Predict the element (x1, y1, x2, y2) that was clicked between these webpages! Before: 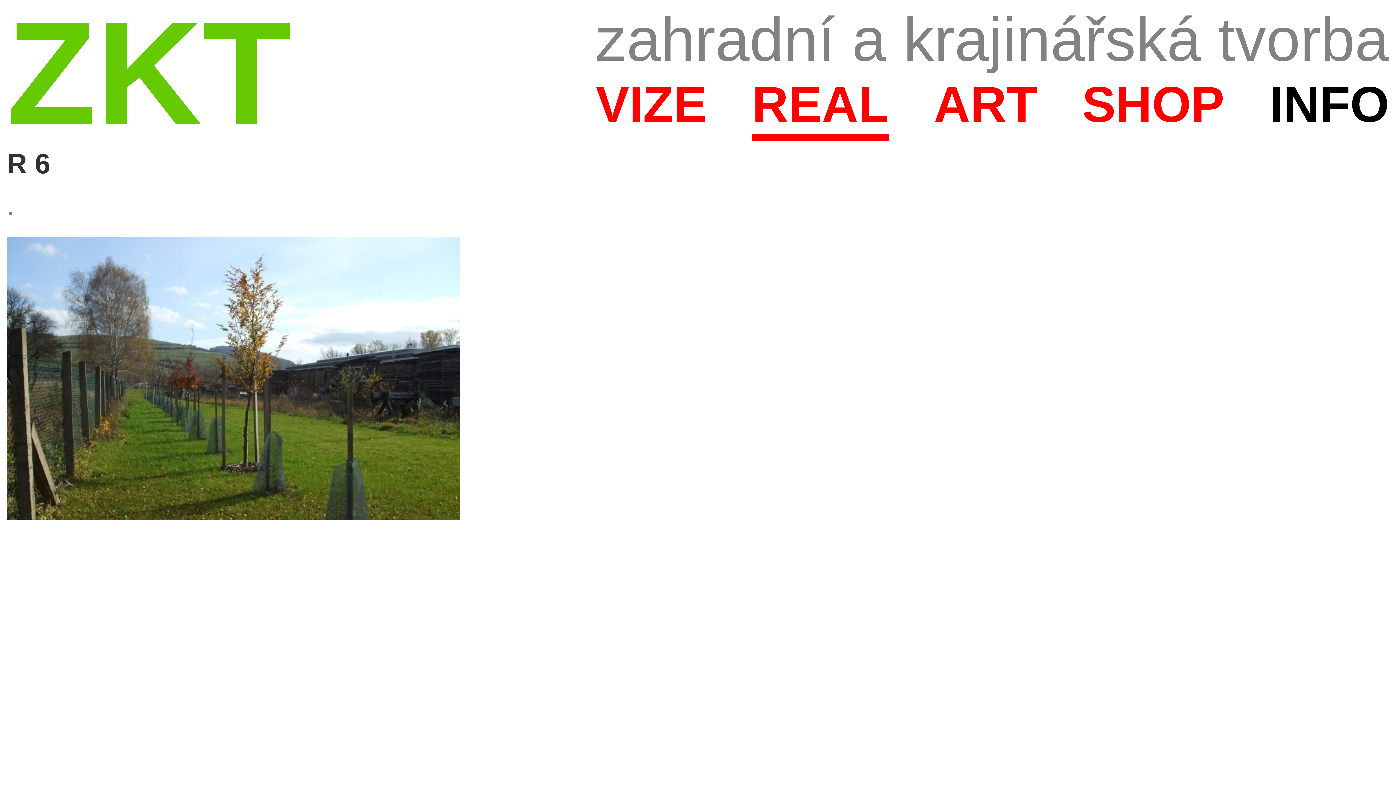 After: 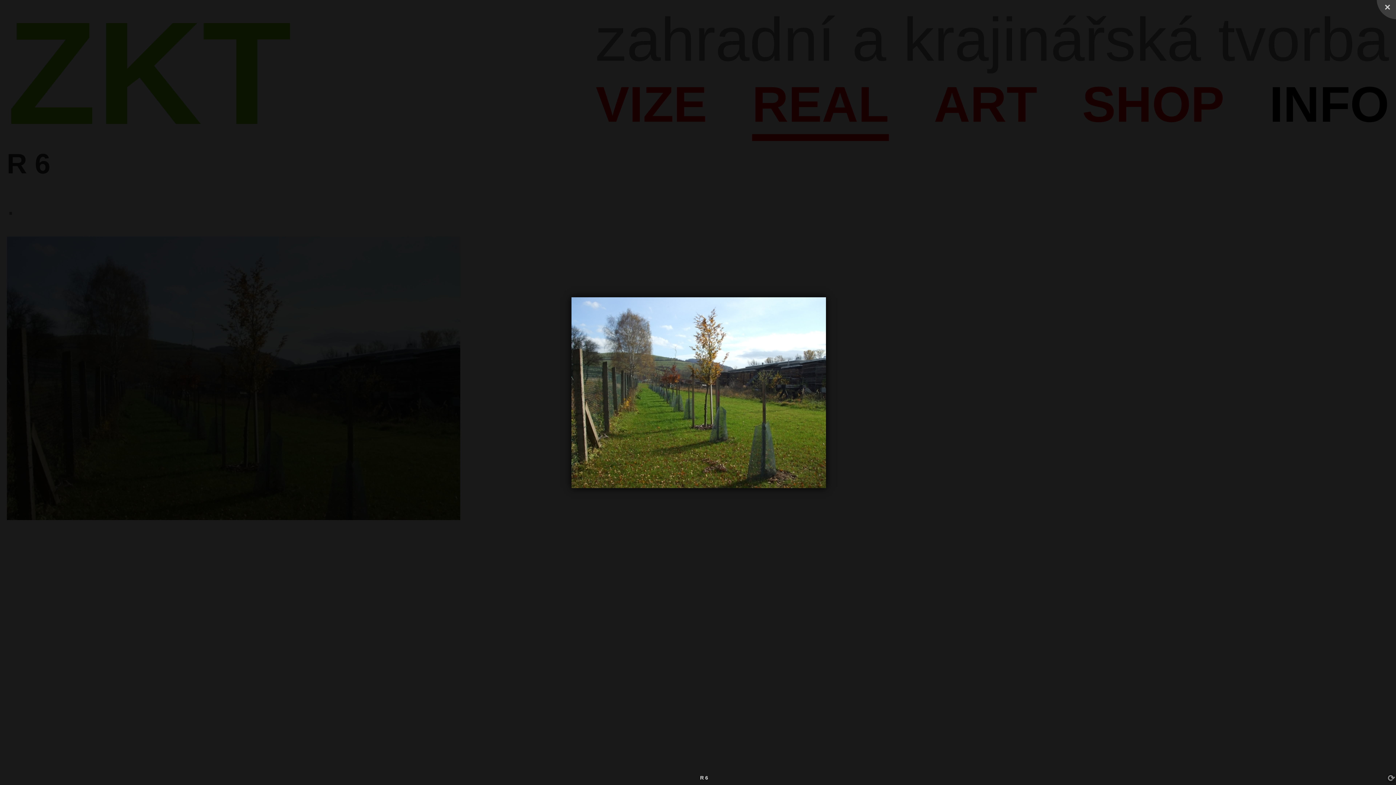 Action: bbox: (6, 229, 460, 520)